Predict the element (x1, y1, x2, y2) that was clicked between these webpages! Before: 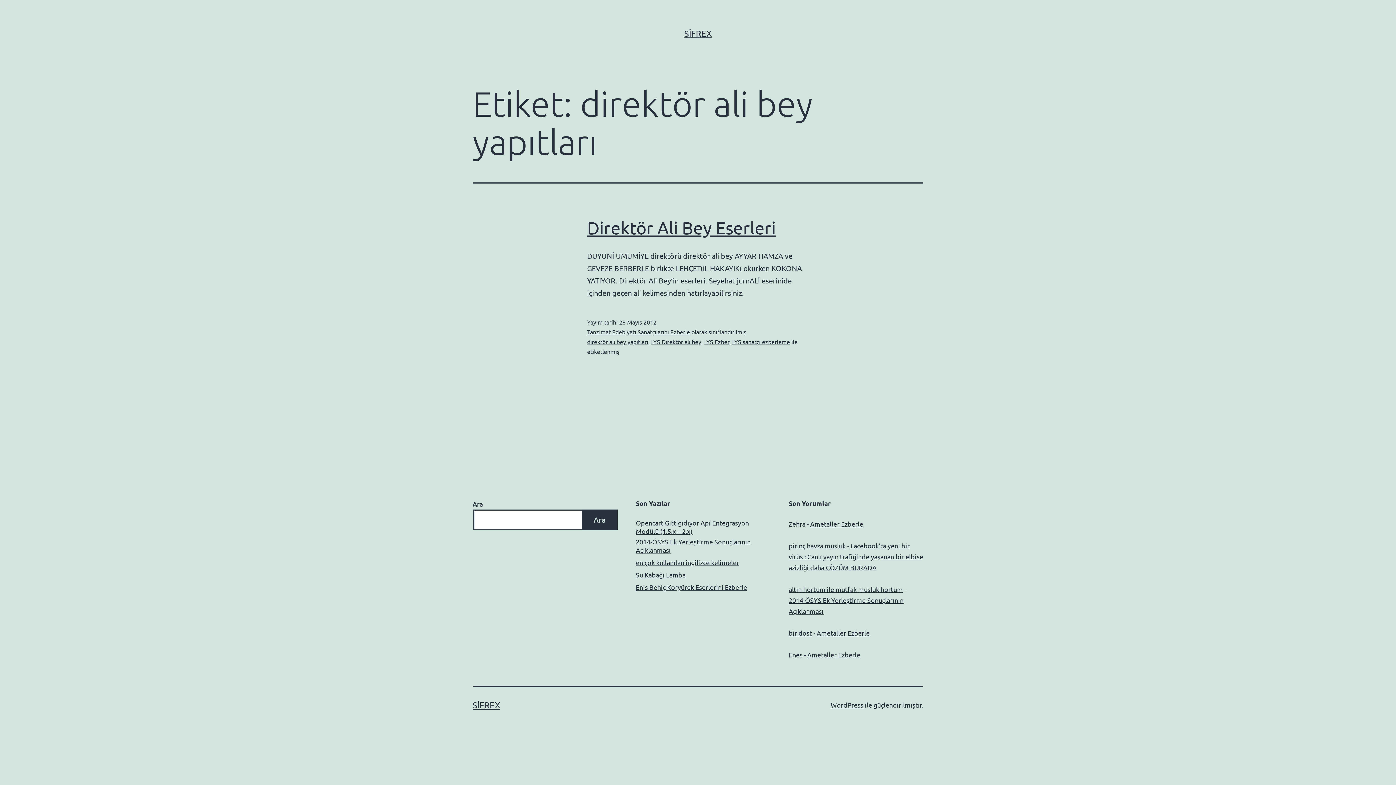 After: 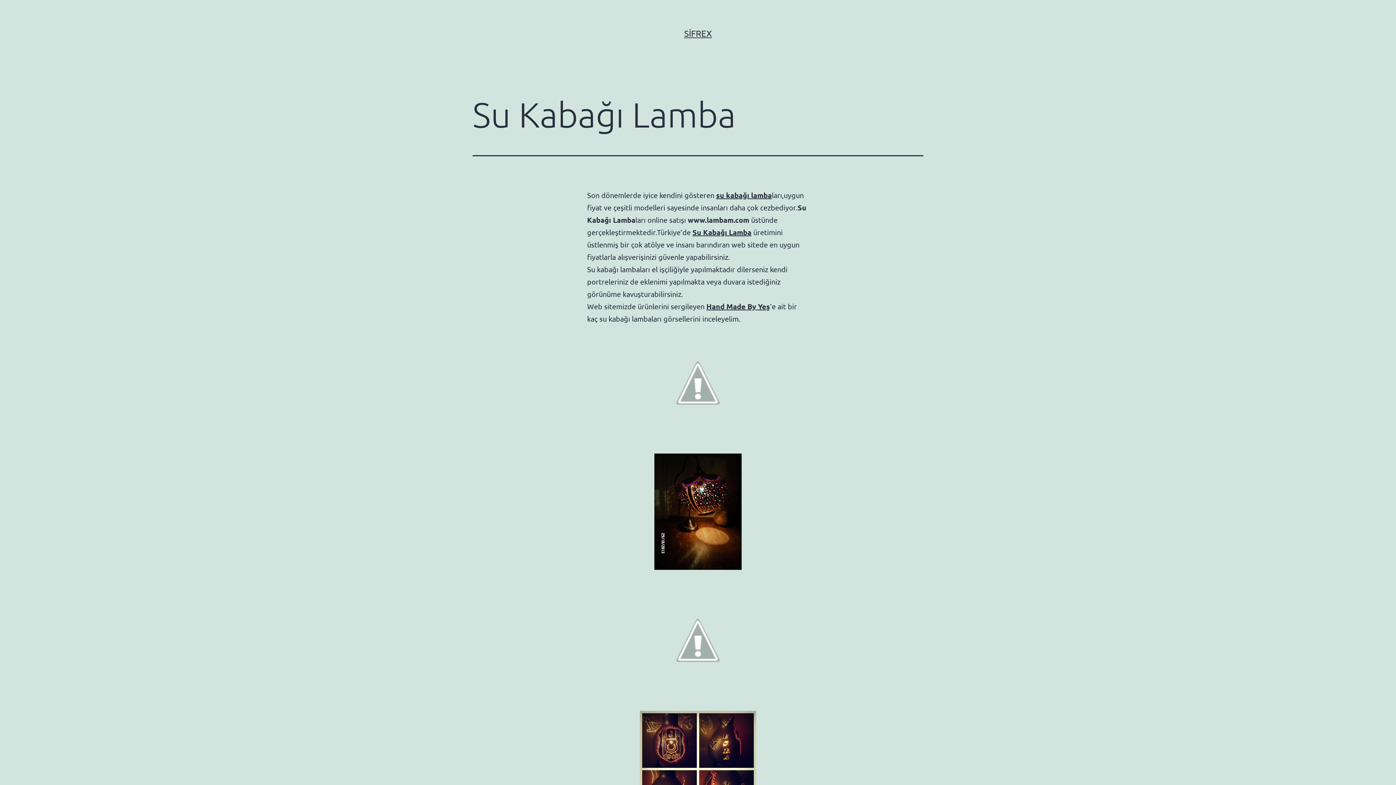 Action: bbox: (636, 570, 685, 579) label: Su Kabağı Lamba